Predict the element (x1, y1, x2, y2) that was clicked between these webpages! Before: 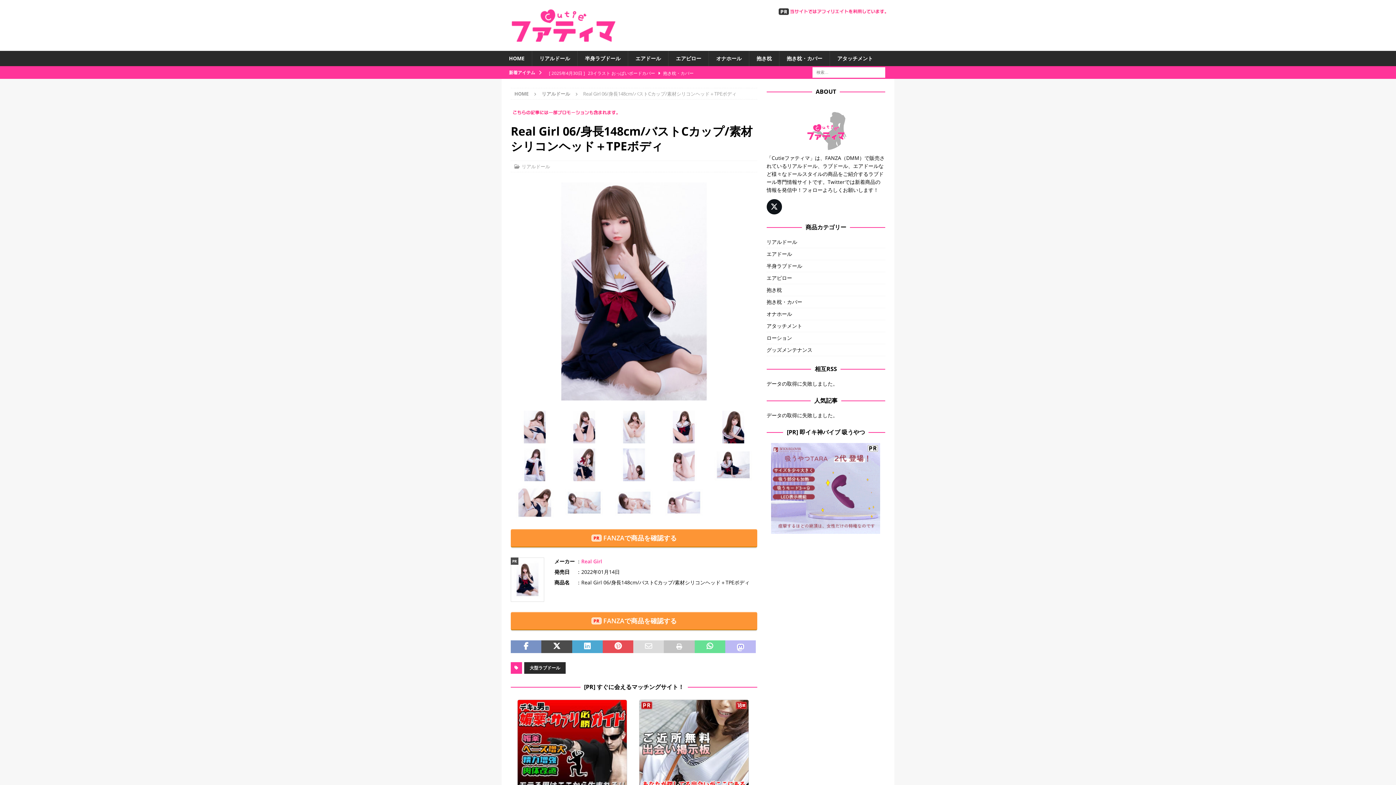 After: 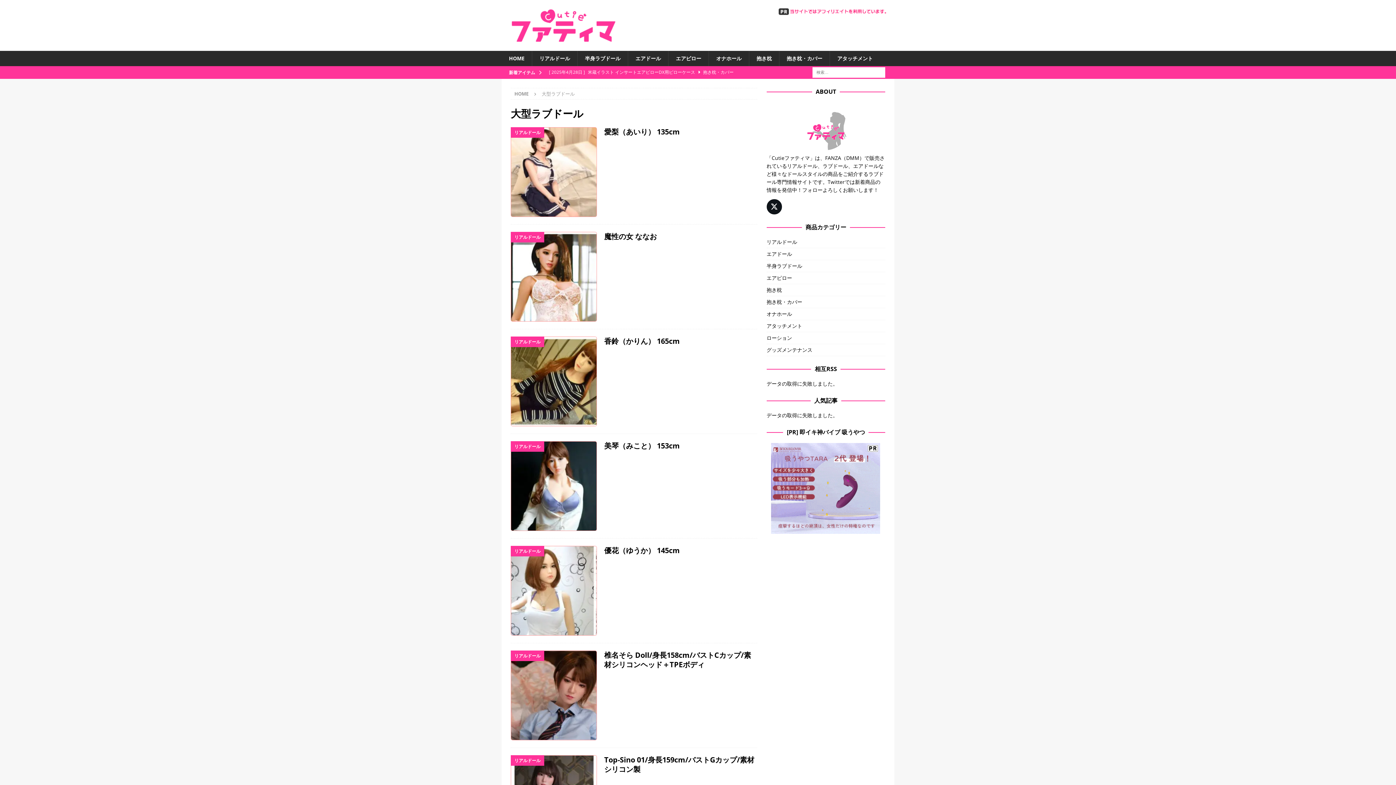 Action: bbox: (524, 662, 565, 674) label: 大型ラブドール